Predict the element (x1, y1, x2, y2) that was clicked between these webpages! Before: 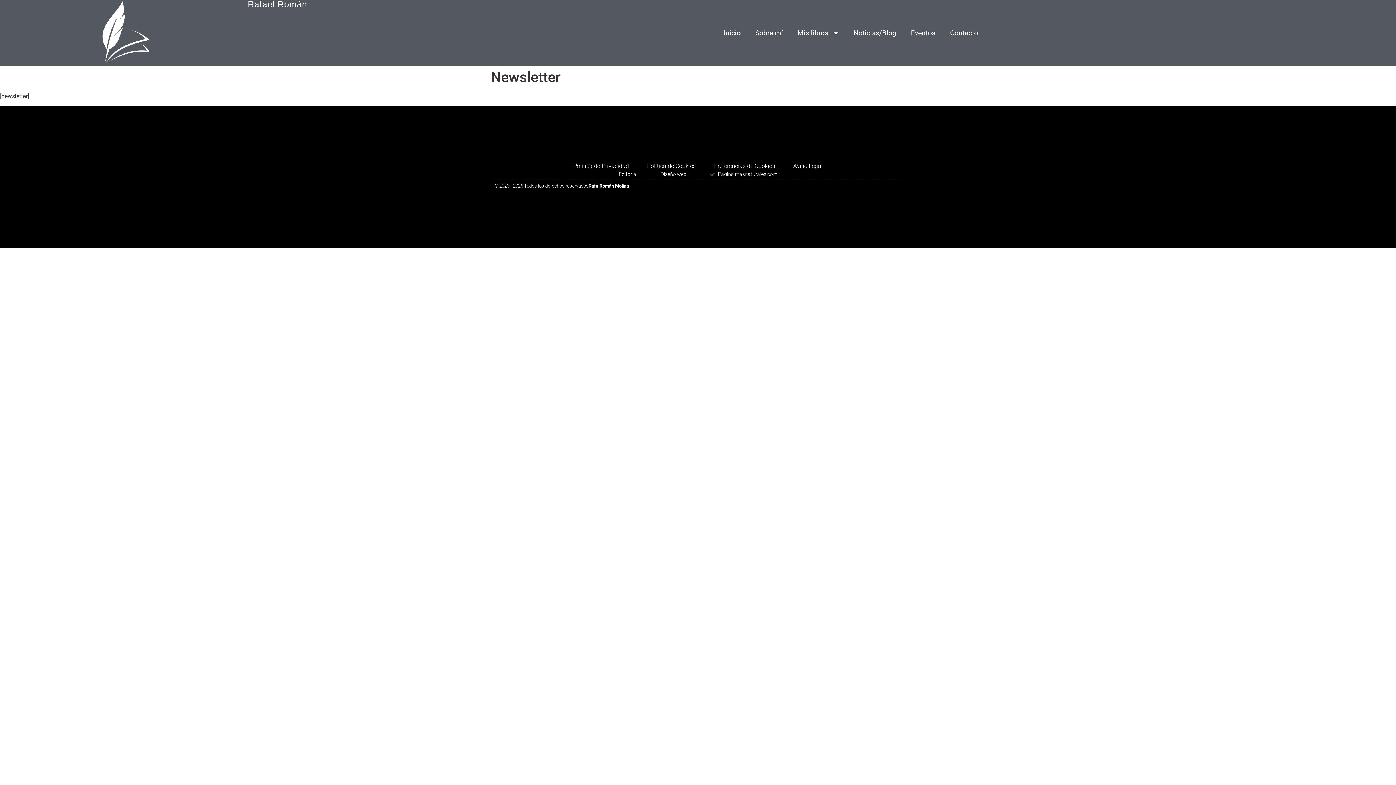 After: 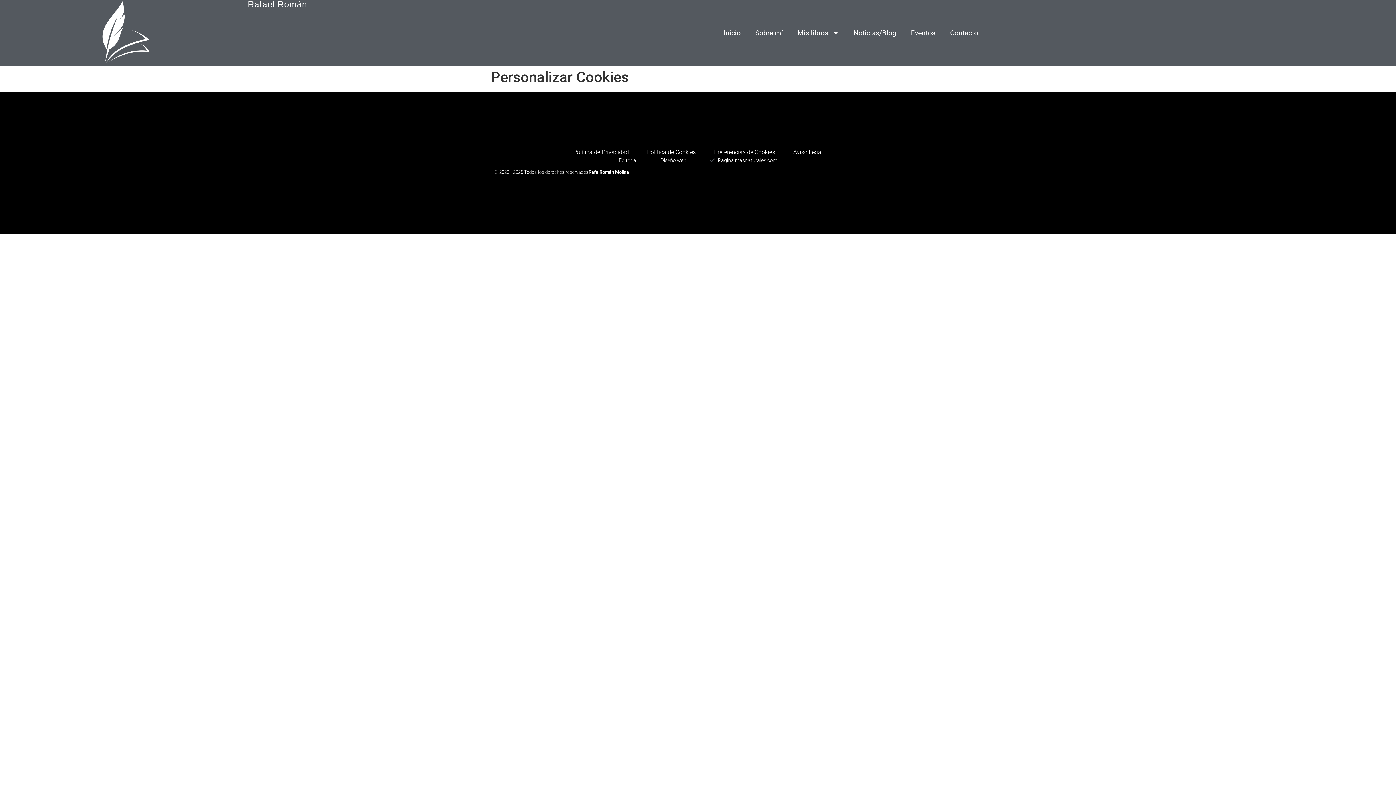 Action: bbox: (714, 161, 775, 170) label: Preferencias de Cookies